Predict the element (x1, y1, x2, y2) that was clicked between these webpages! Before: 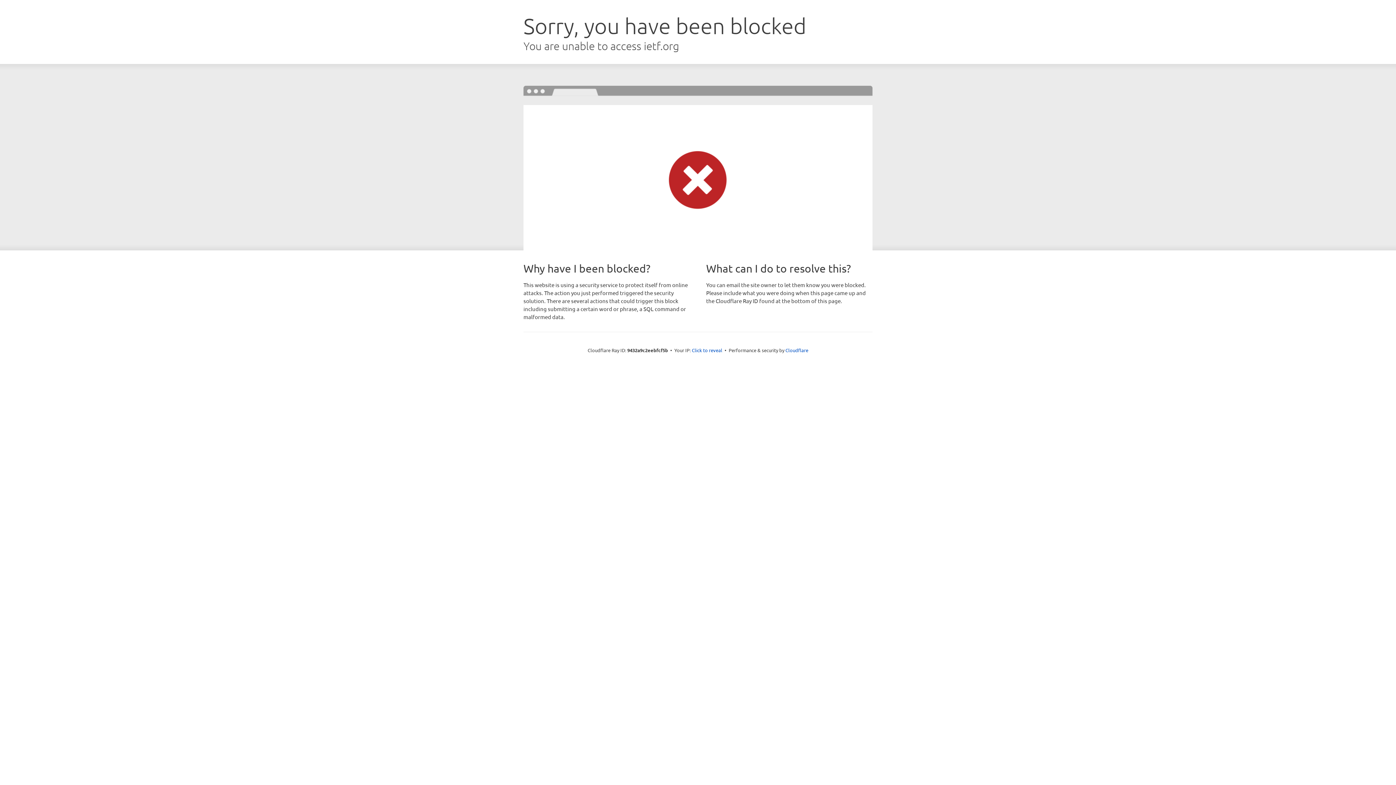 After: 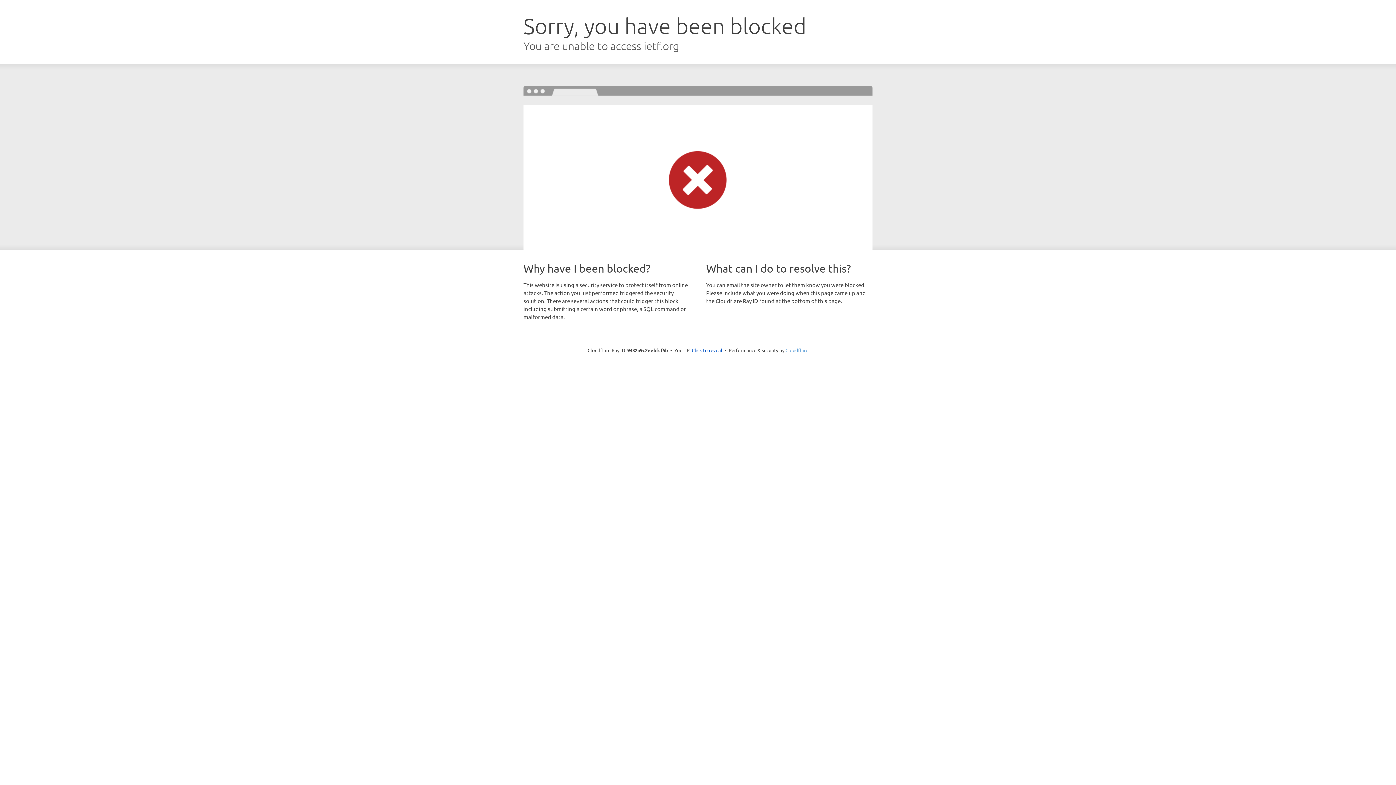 Action: bbox: (785, 347, 808, 353) label: Cloudflare